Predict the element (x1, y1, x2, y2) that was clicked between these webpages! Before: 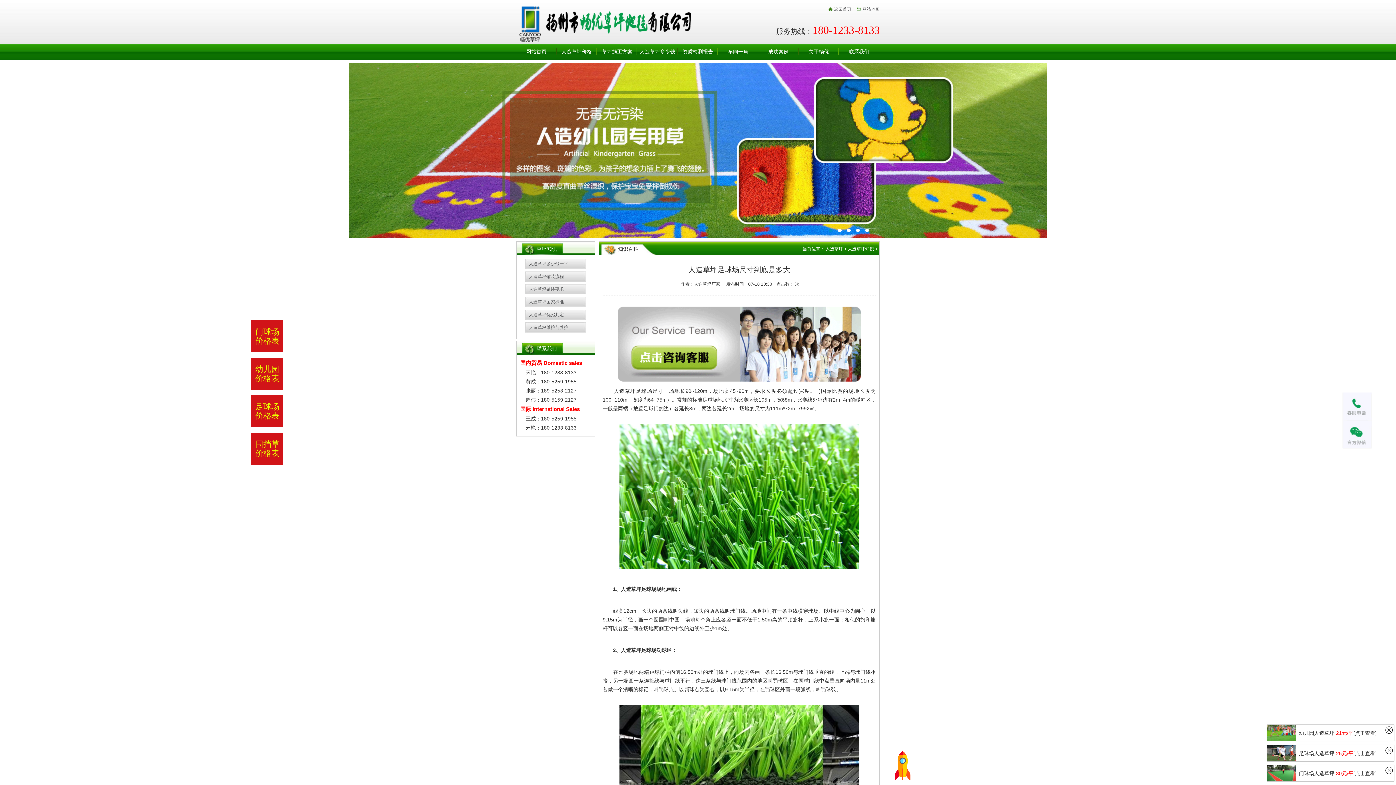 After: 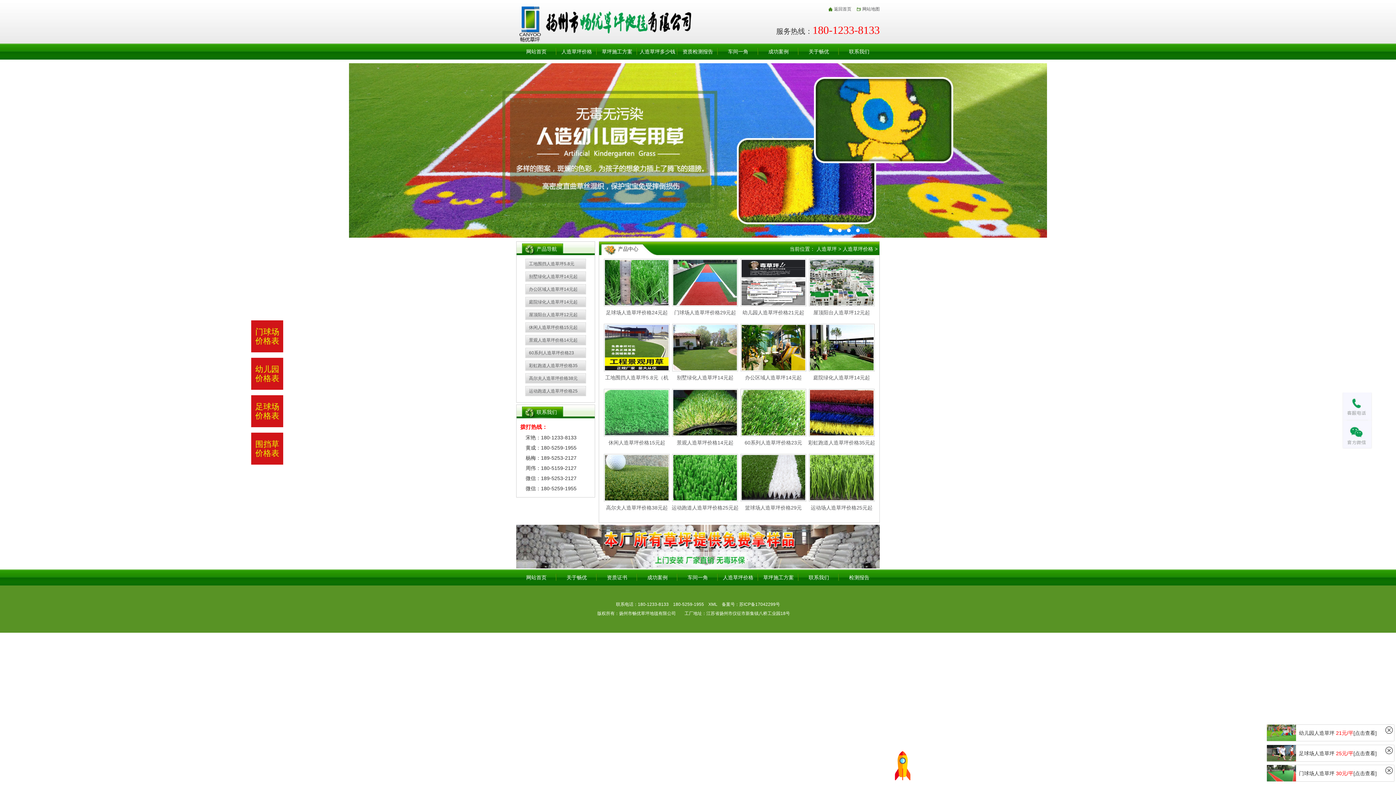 Action: label: 人造草坪价格 bbox: (556, 43, 597, 59)